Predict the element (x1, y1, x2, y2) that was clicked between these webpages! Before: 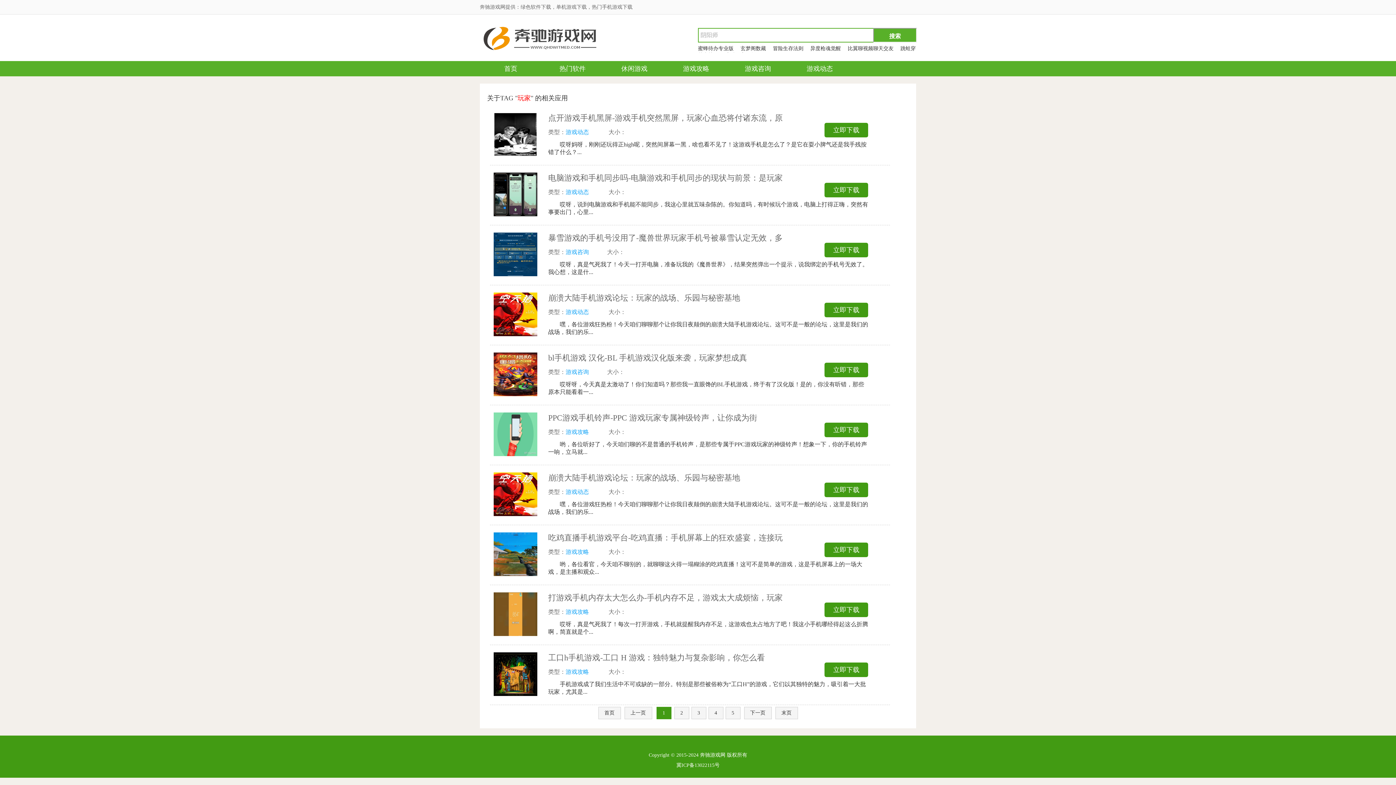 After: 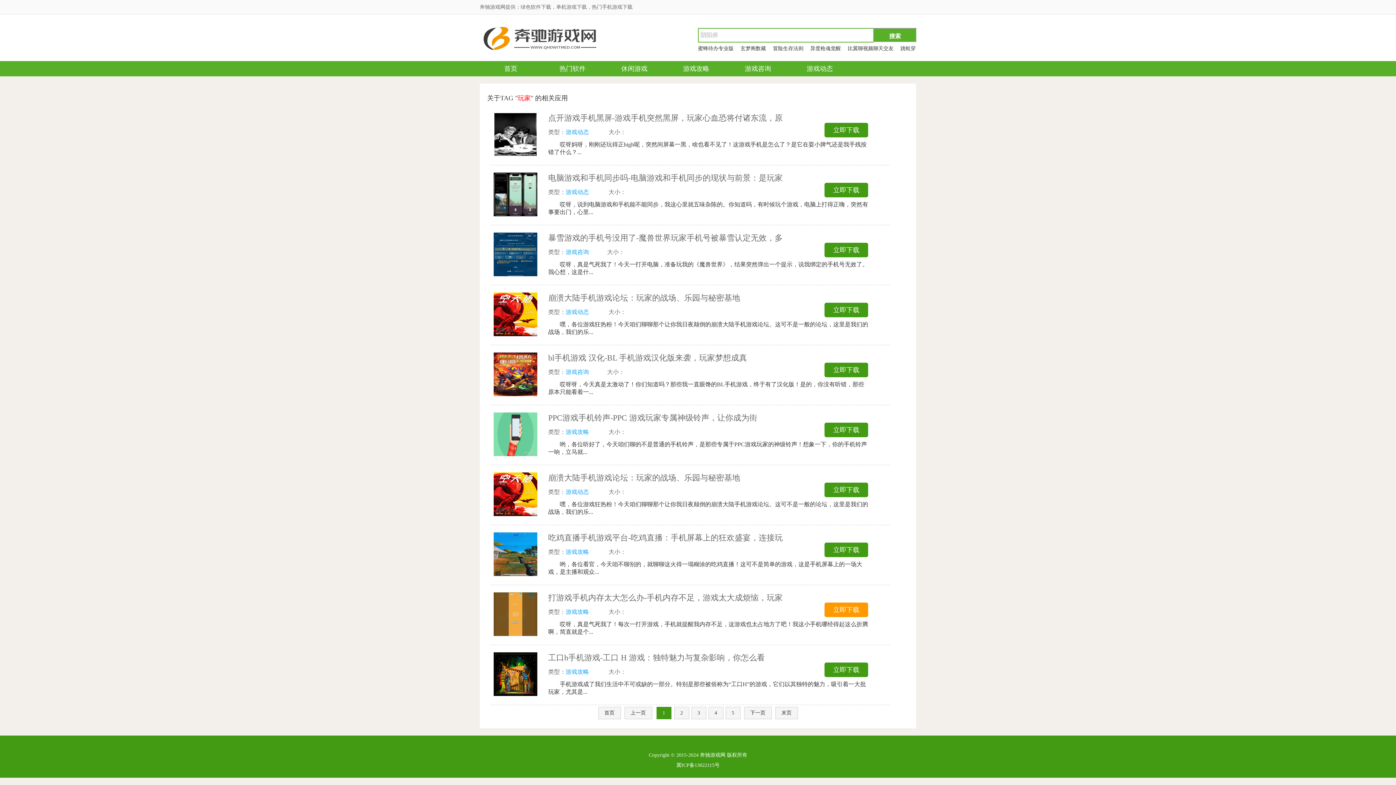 Action: bbox: (824, 602, 868, 617) label: 立即下载